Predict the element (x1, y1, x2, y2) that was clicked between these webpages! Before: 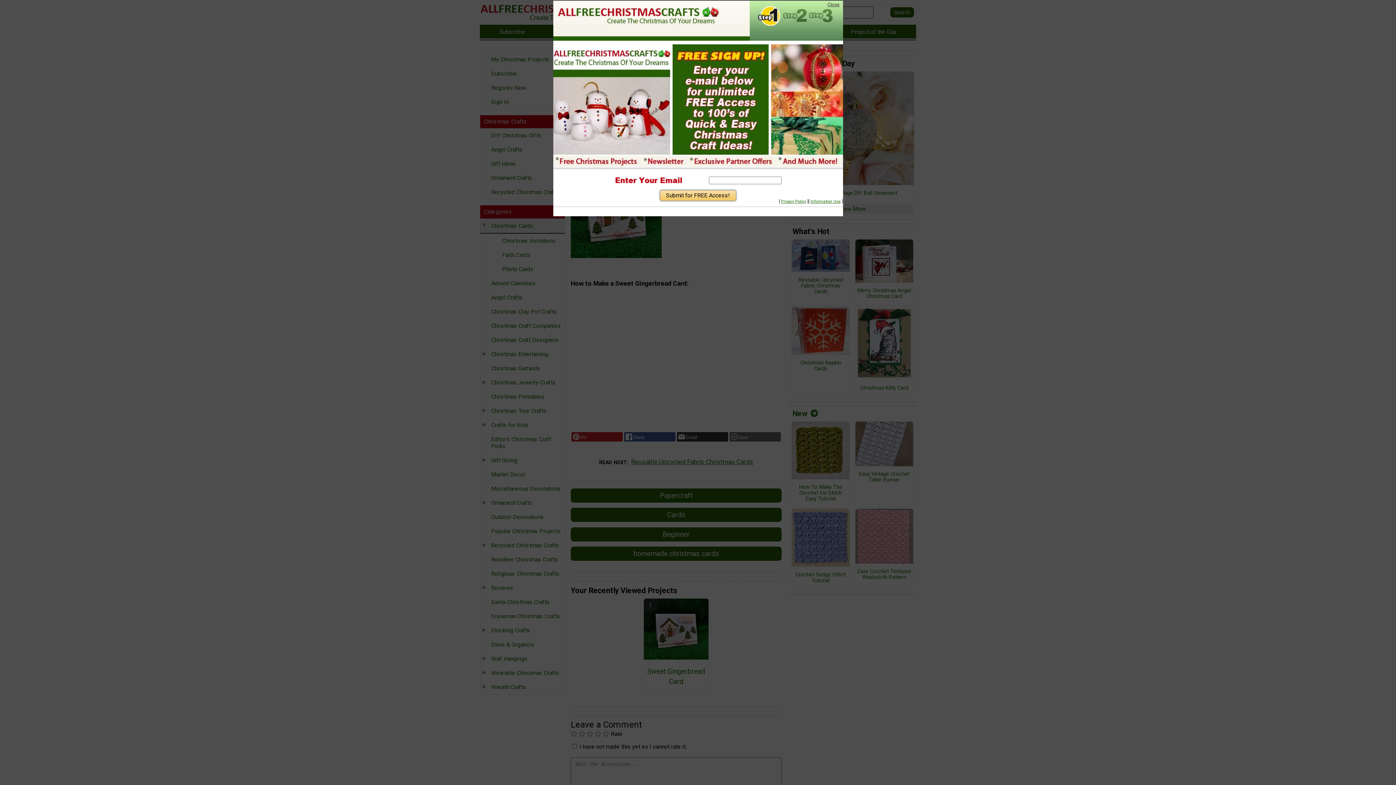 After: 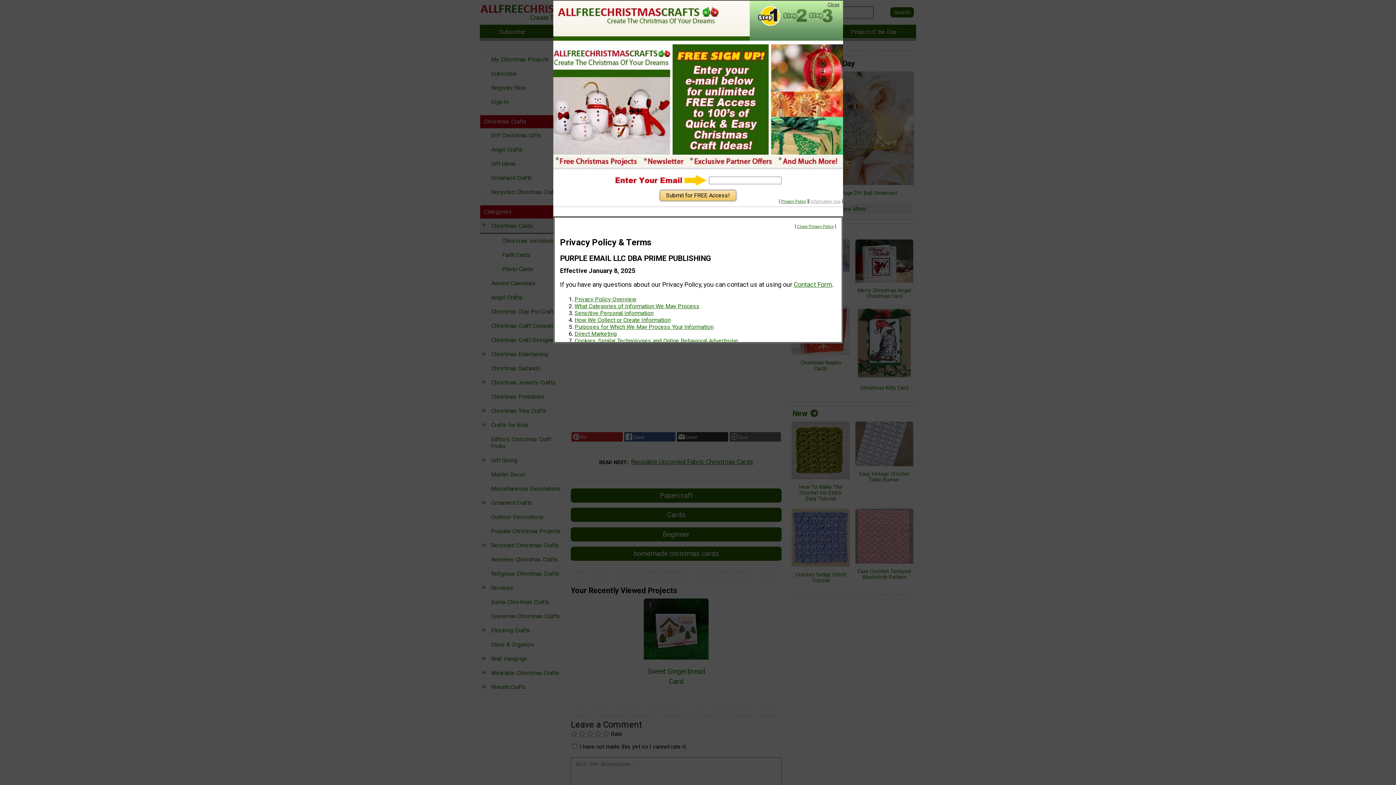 Action: bbox: (810, 199, 840, 204) label: Information Use